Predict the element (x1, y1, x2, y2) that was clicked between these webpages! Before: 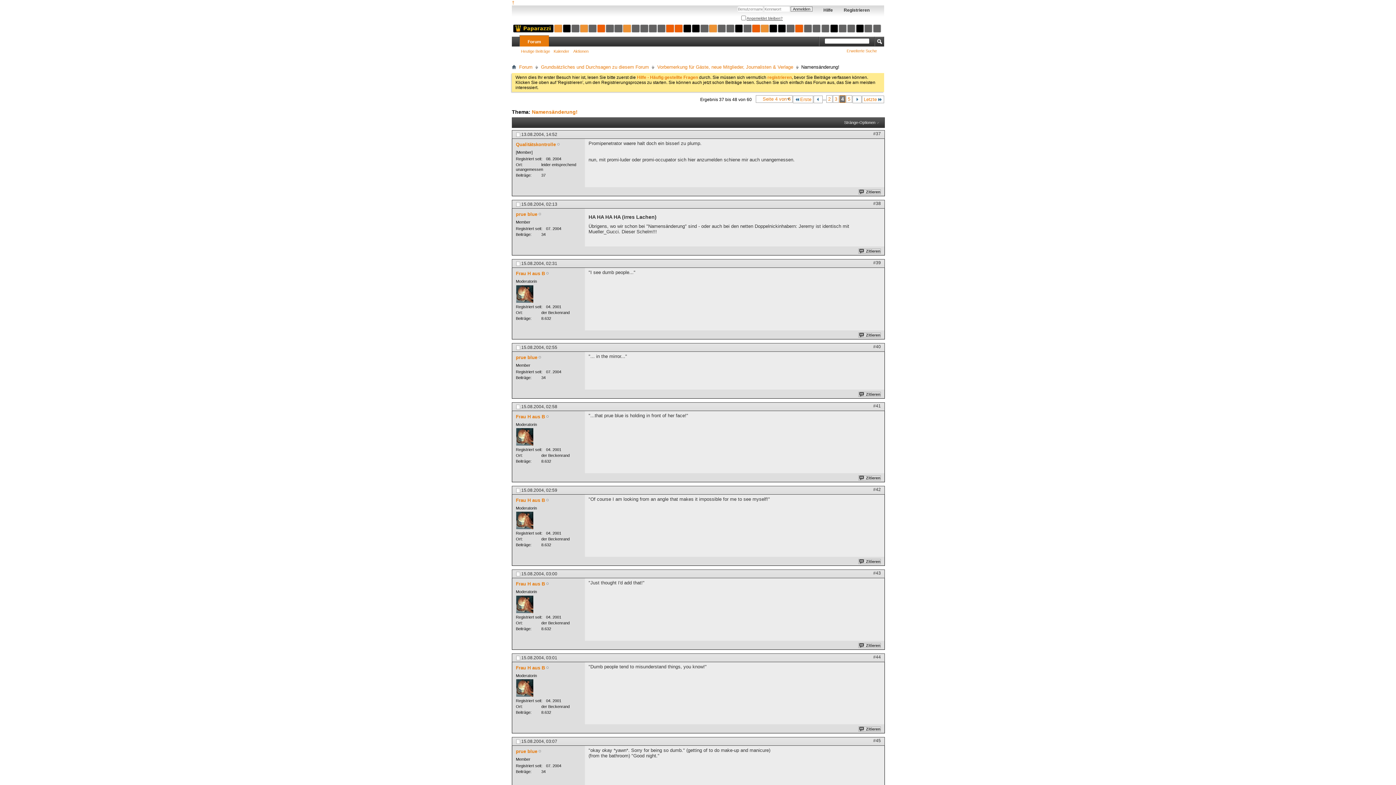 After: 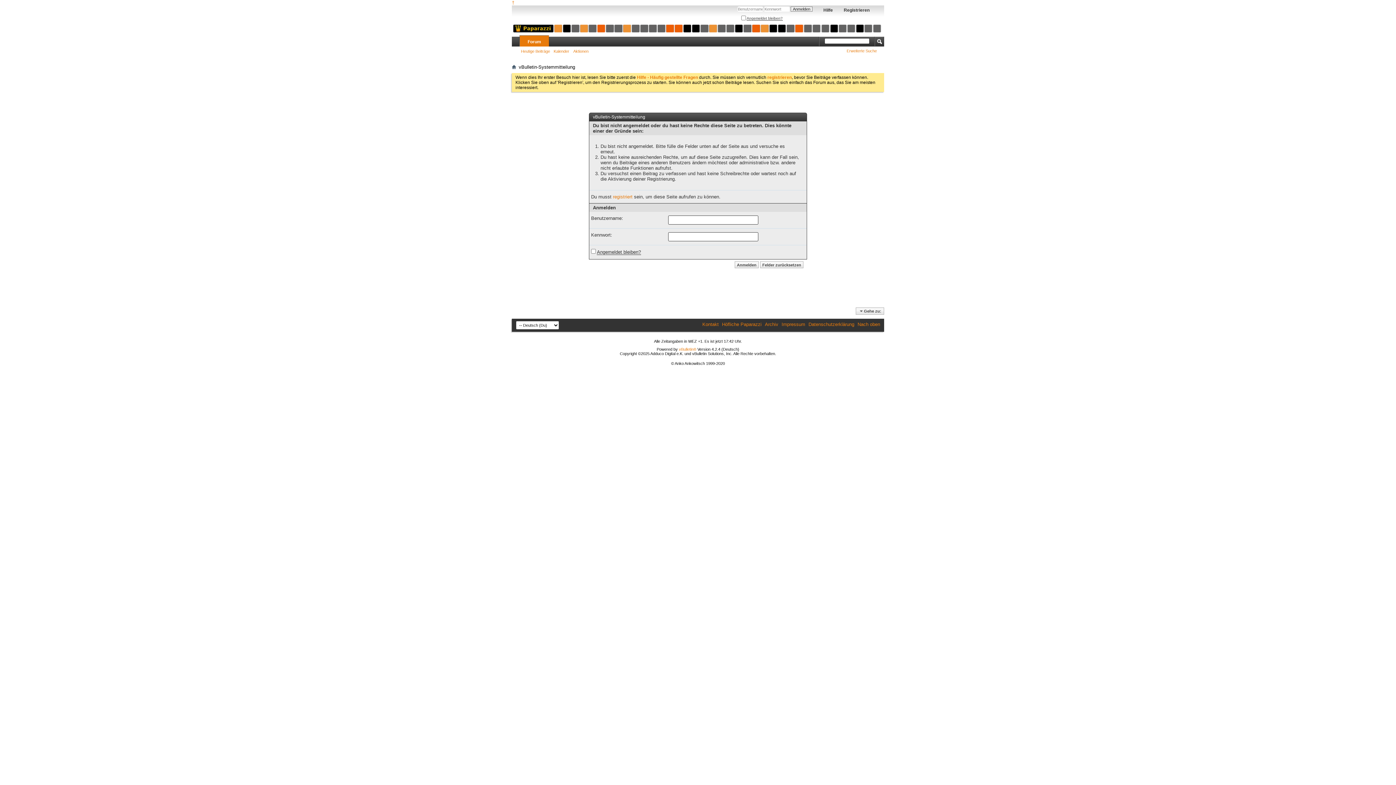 Action: bbox: (516, 428, 533, 445)